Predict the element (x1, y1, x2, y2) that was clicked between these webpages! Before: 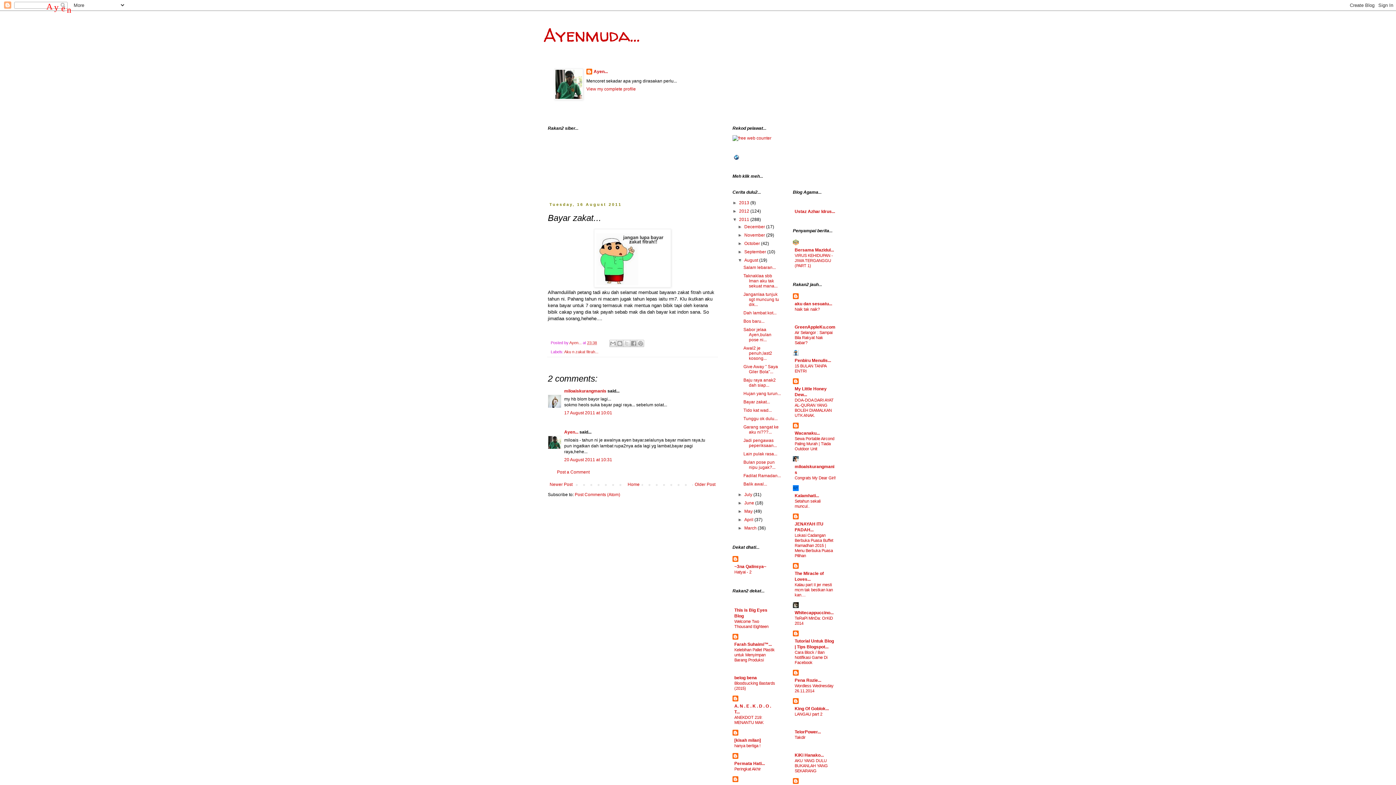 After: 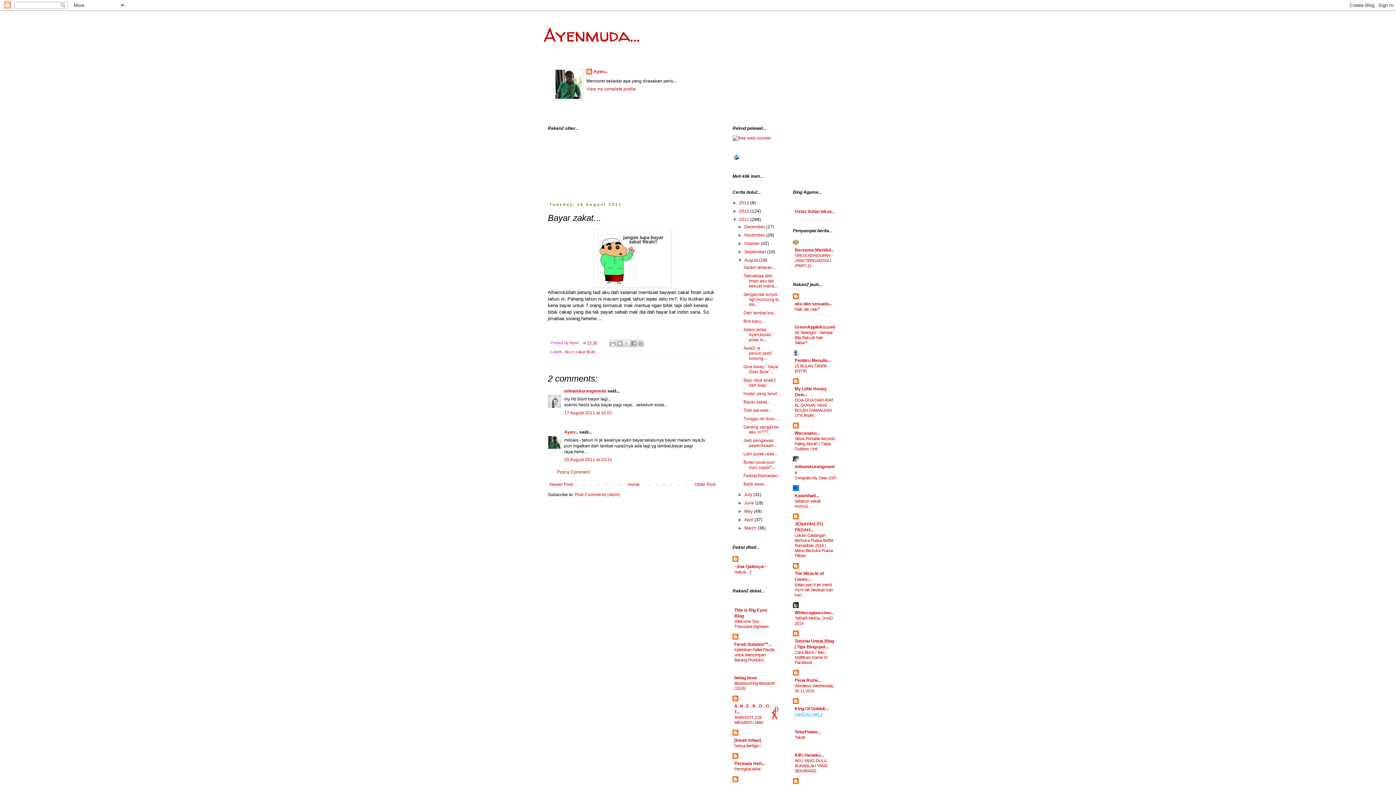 Action: bbox: (794, 712, 822, 716) label: LANGAU part 2